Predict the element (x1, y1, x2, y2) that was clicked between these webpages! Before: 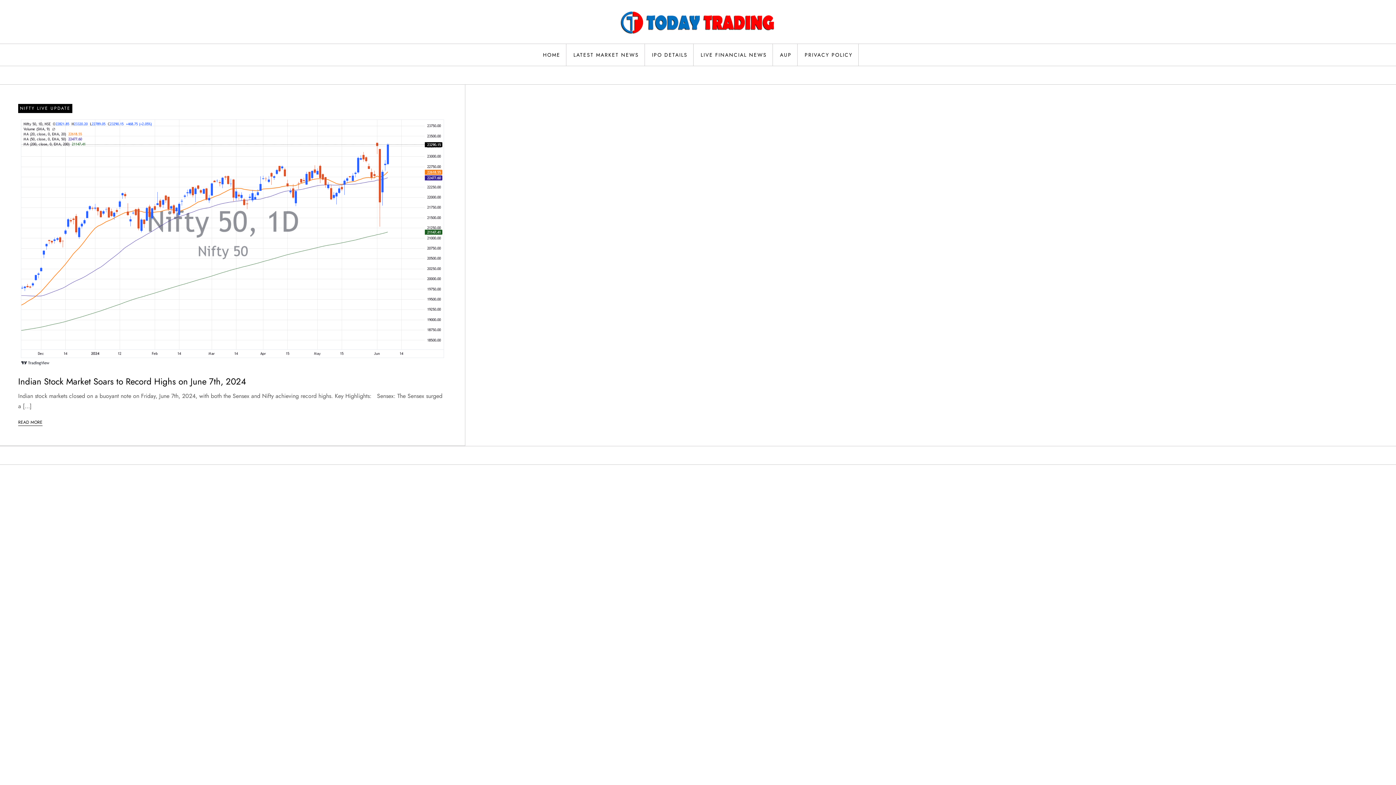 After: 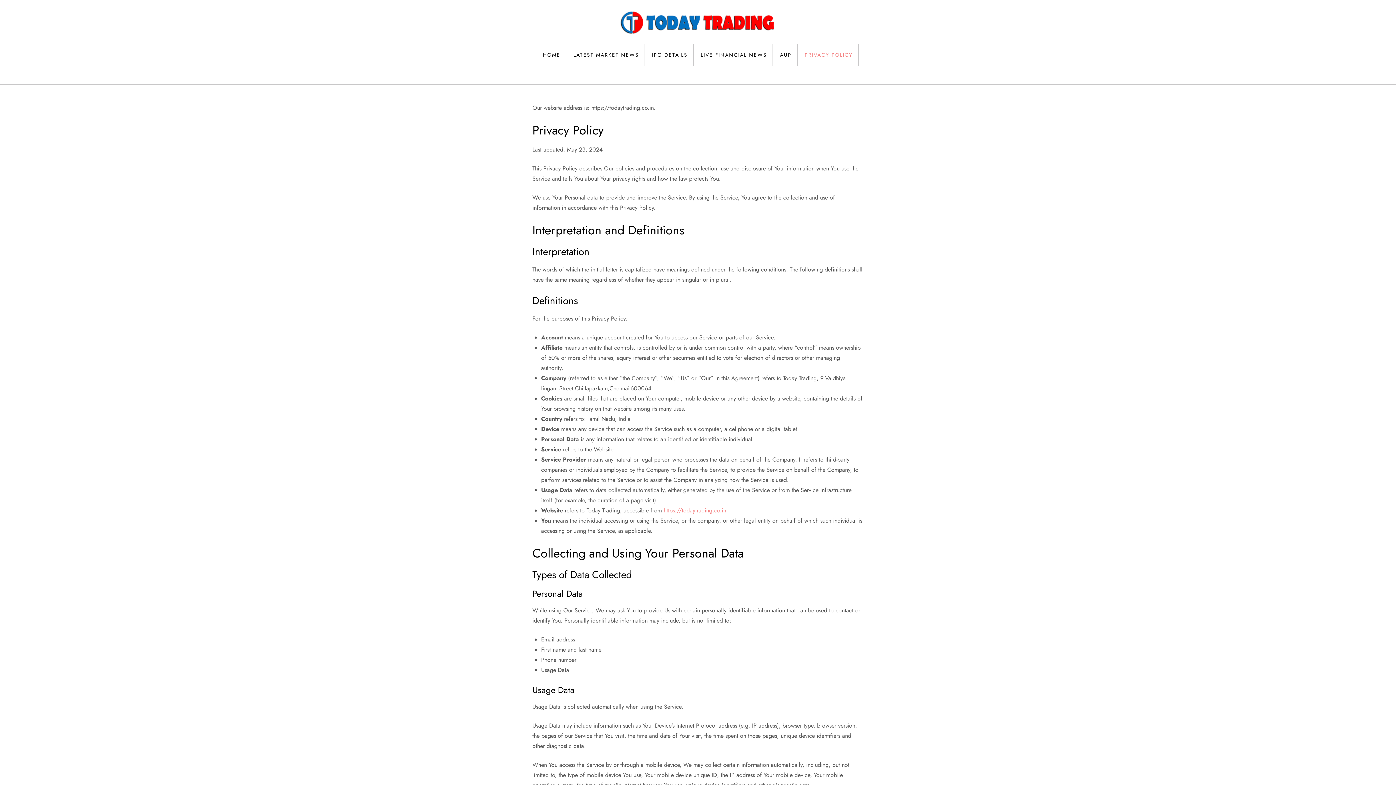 Action: bbox: (799, 44, 858, 65) label: PRIVACY POLICY